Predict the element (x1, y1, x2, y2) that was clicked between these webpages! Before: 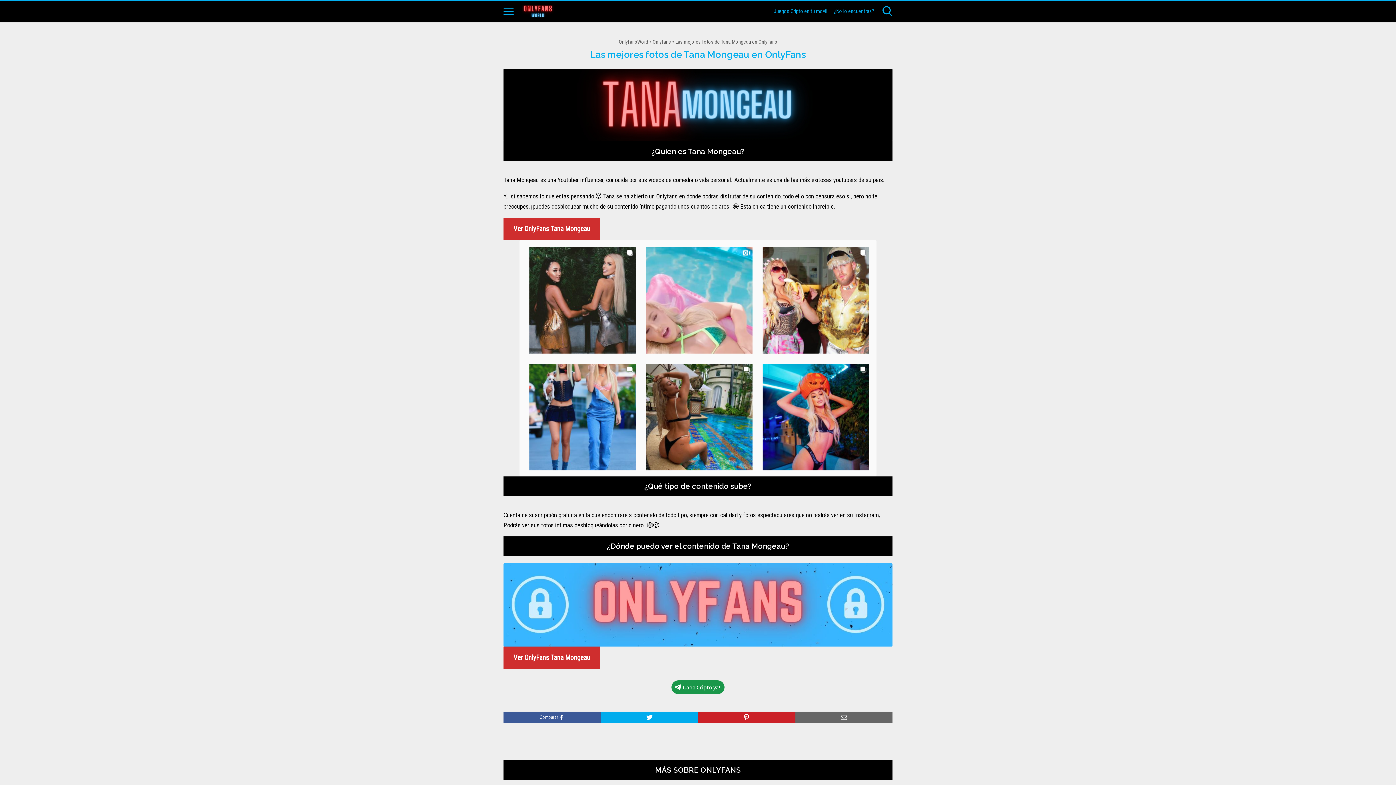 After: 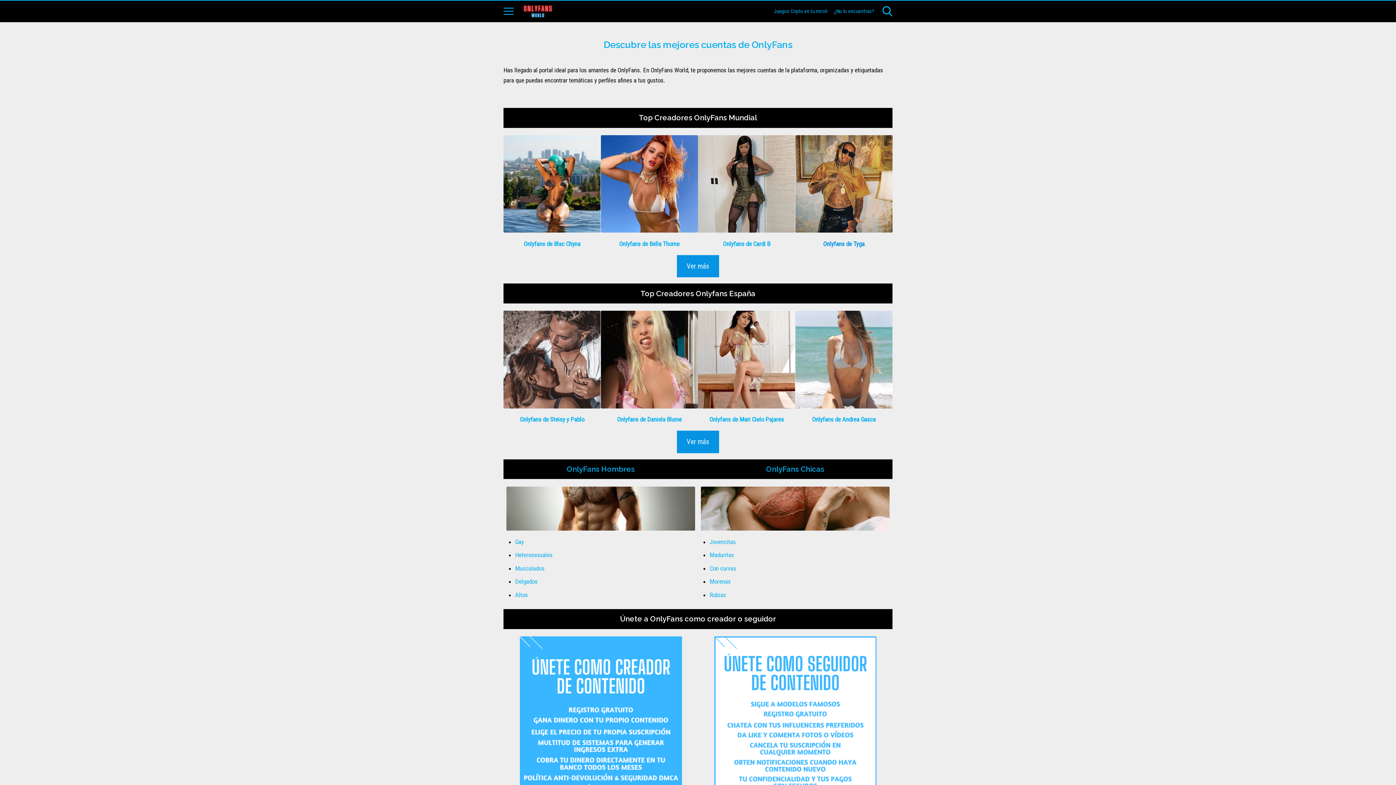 Action: bbox: (618, 38, 648, 44) label: OnlyfansWord